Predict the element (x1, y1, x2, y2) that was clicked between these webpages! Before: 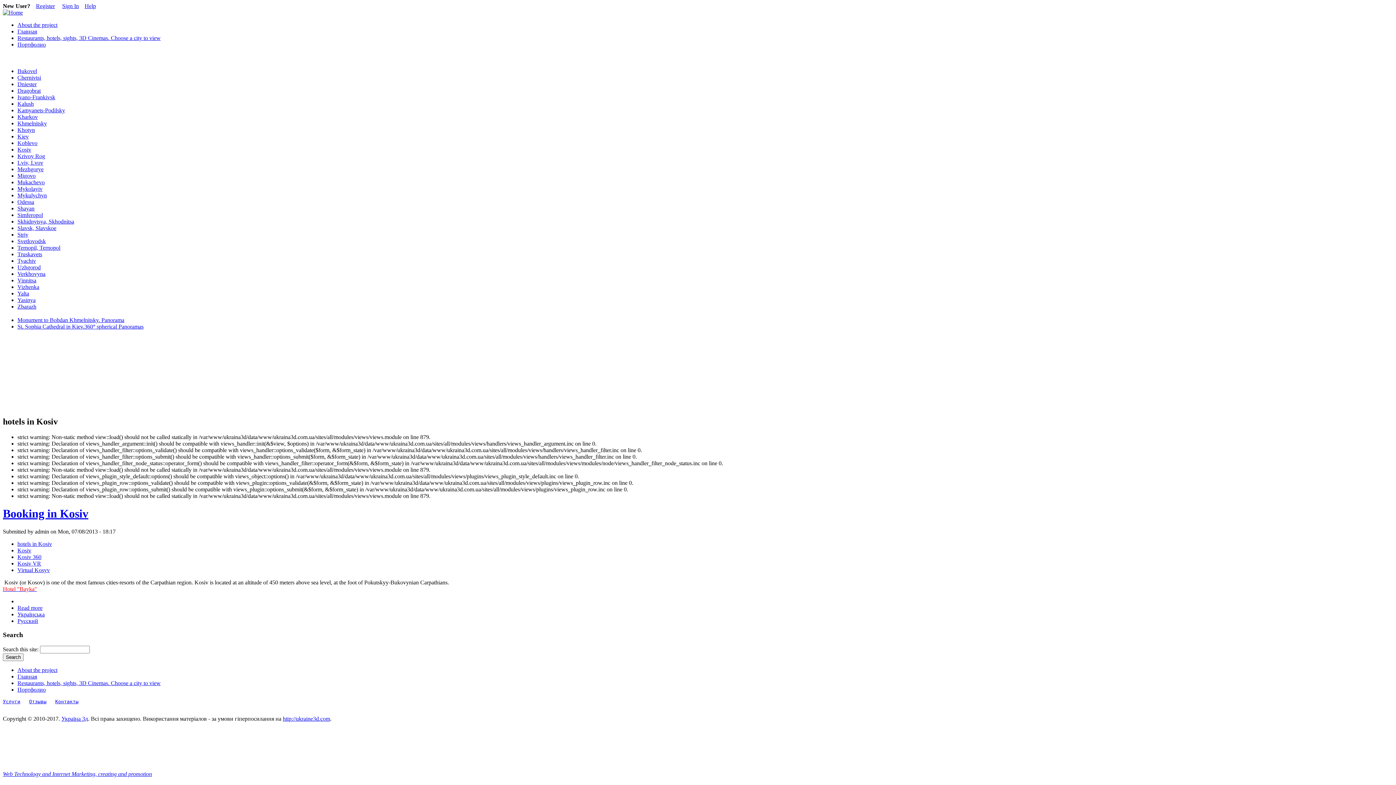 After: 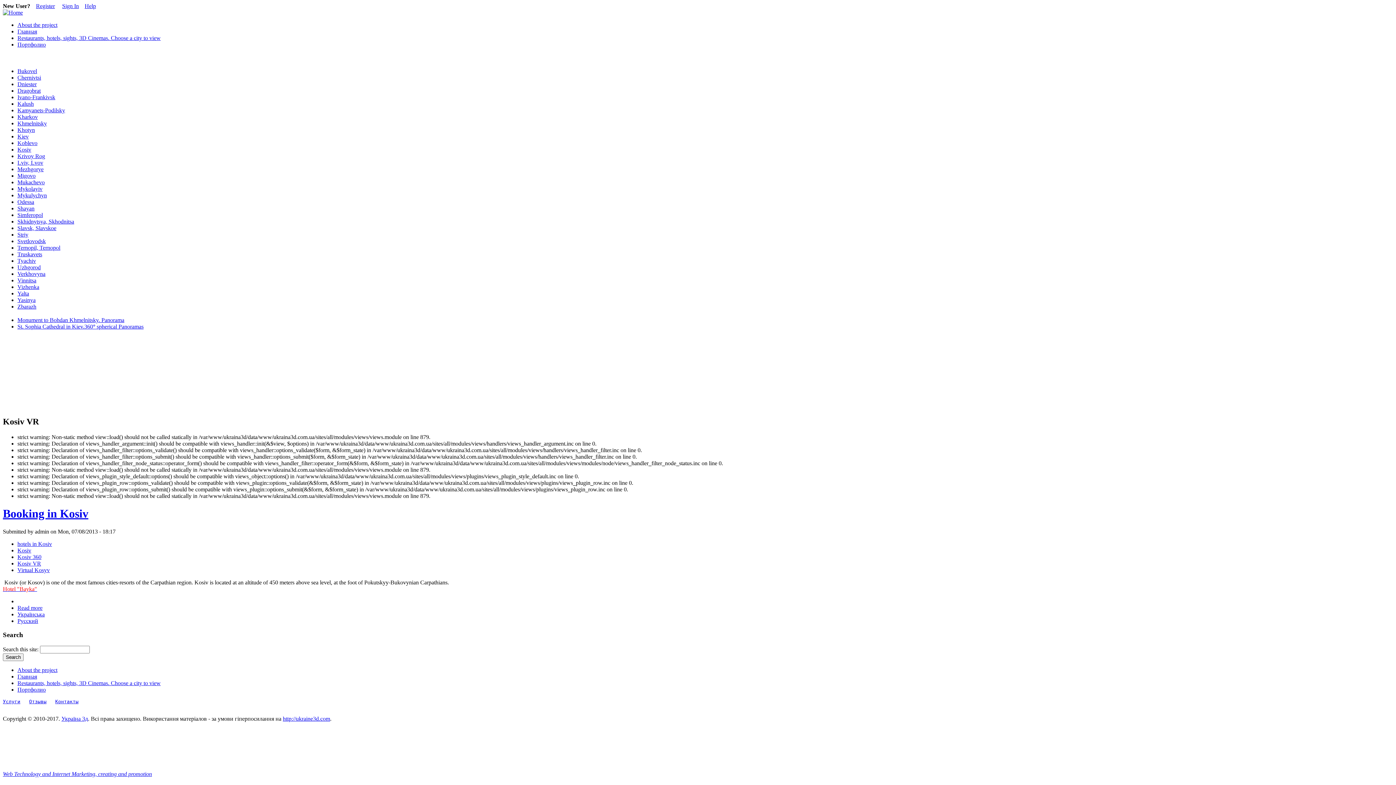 Action: label: Kosiv VR bbox: (17, 560, 41, 566)